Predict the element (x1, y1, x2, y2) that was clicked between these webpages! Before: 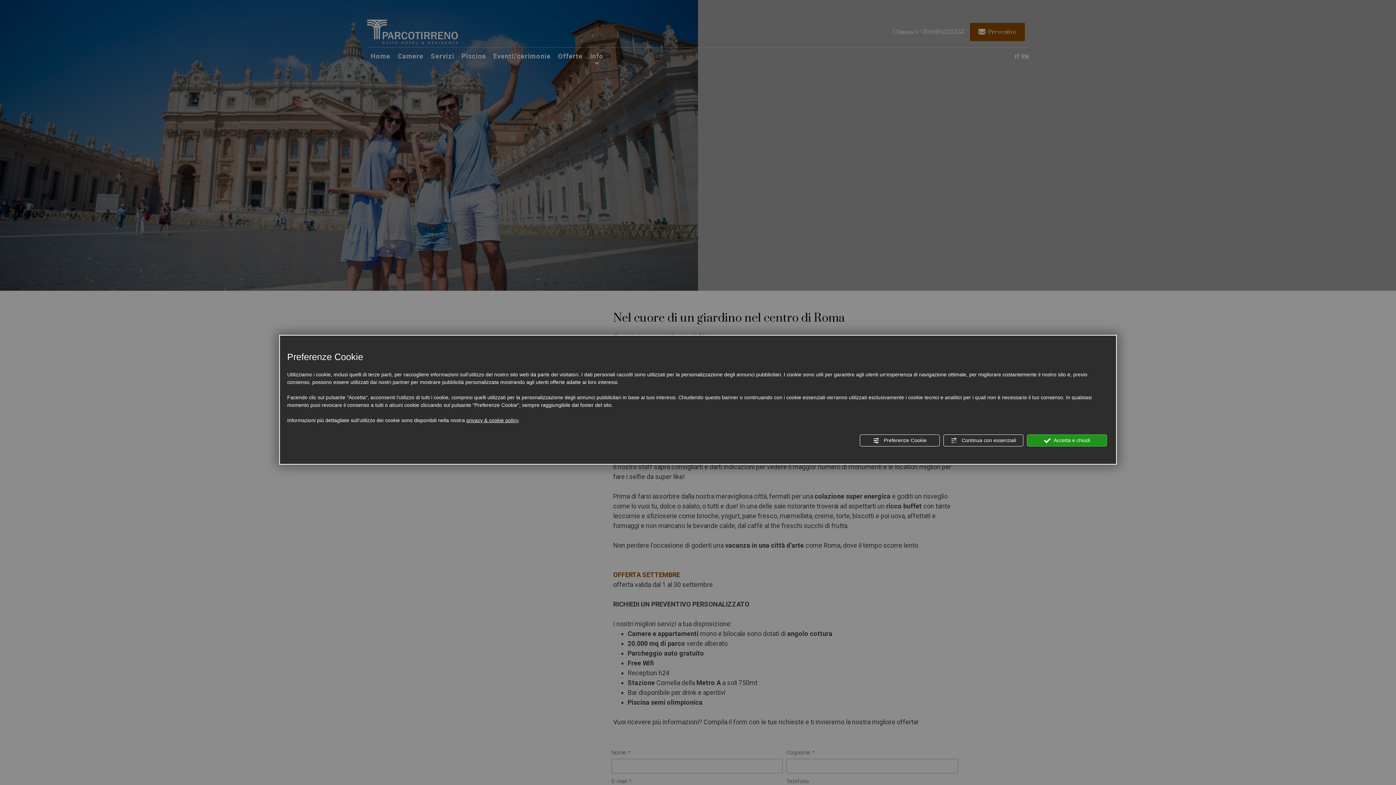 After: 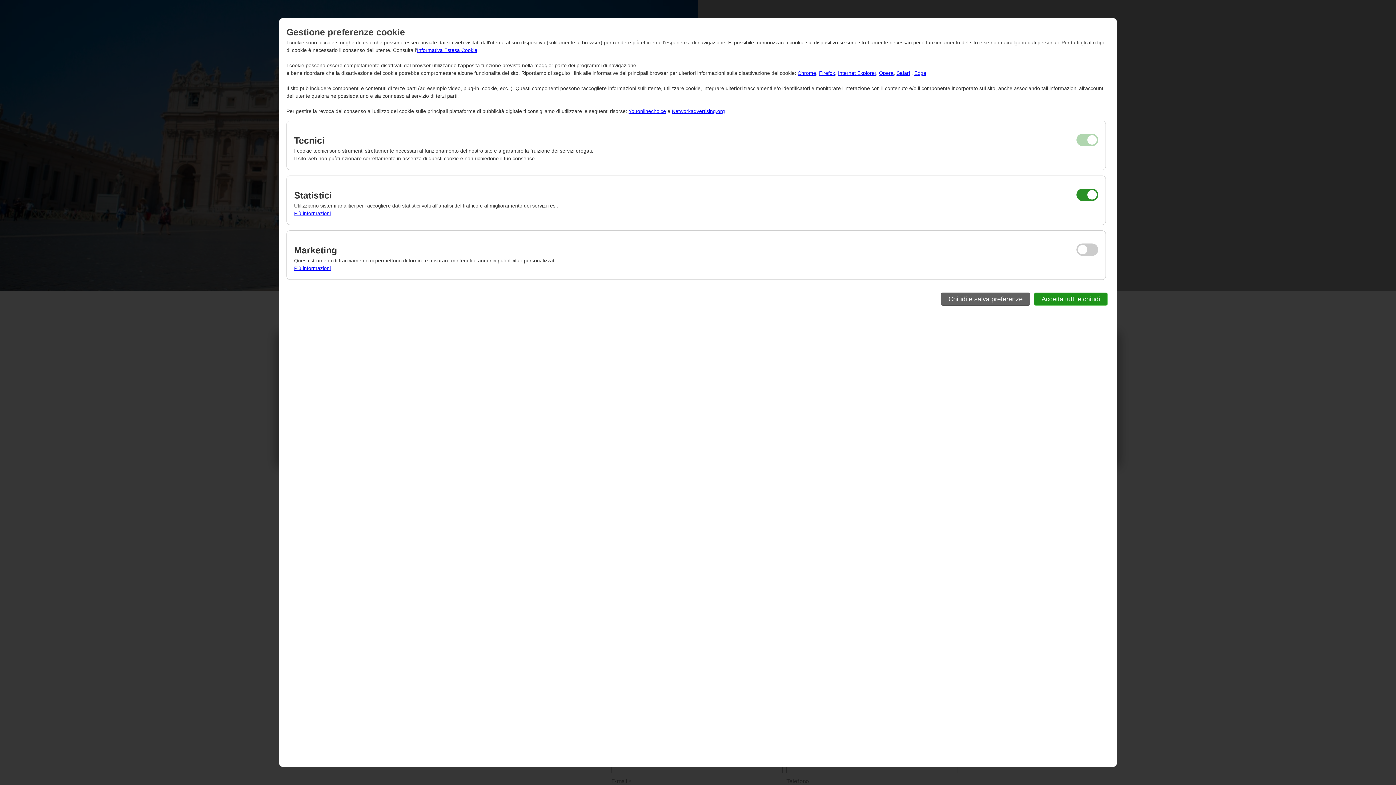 Action: label:  Preferenze Cookie bbox: (860, 434, 940, 446)